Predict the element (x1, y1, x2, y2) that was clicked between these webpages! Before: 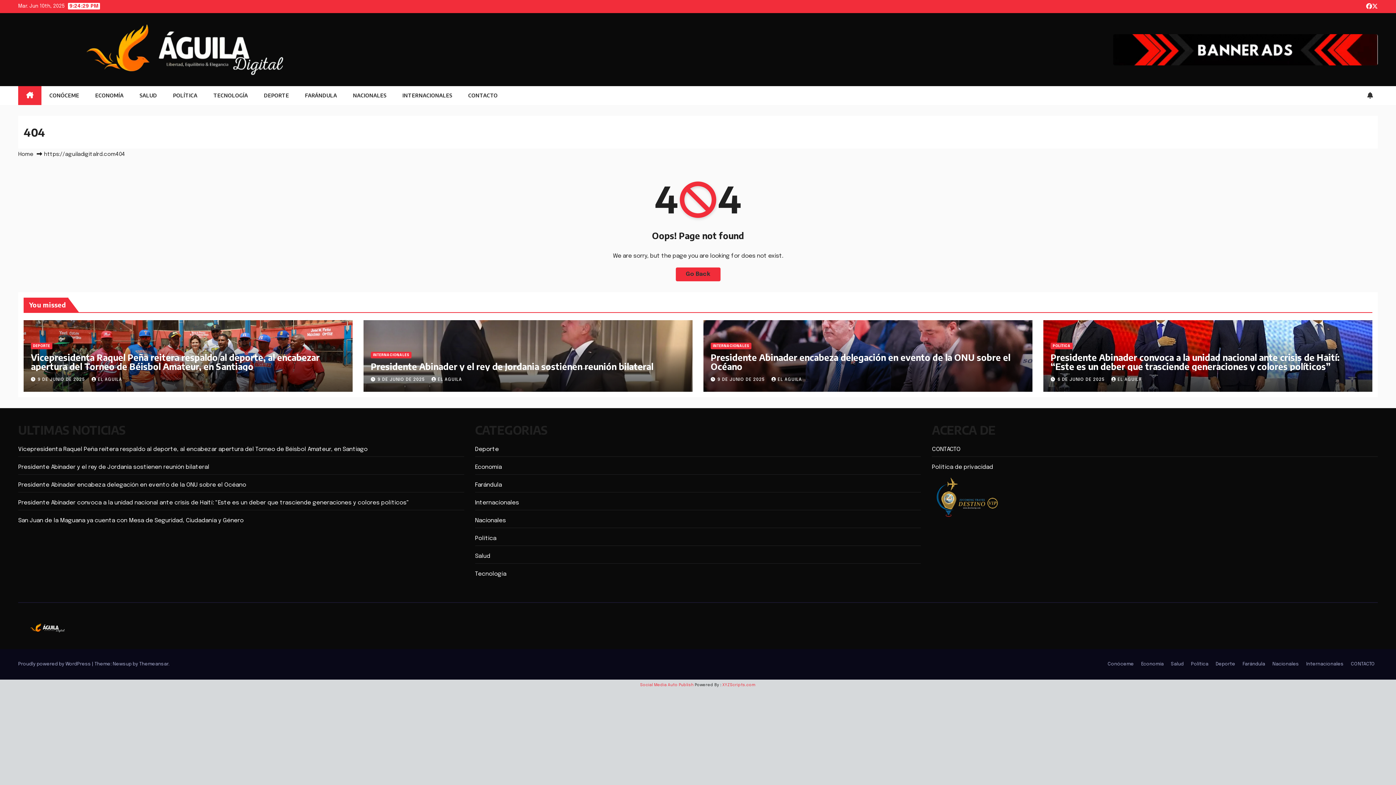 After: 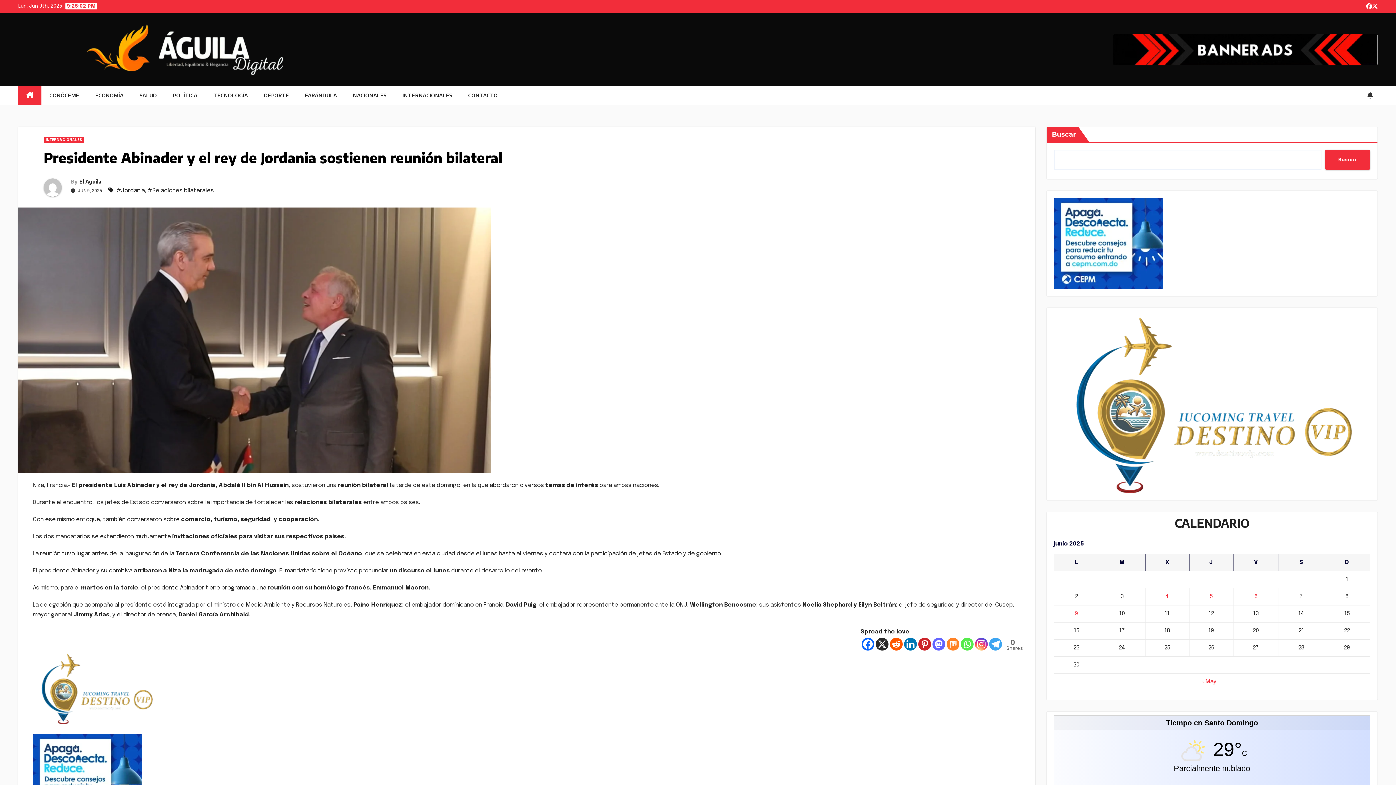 Action: bbox: (370, 361, 653, 371) label: Presidente Abinader y el rey de Jordania sostienen reunión bilateral